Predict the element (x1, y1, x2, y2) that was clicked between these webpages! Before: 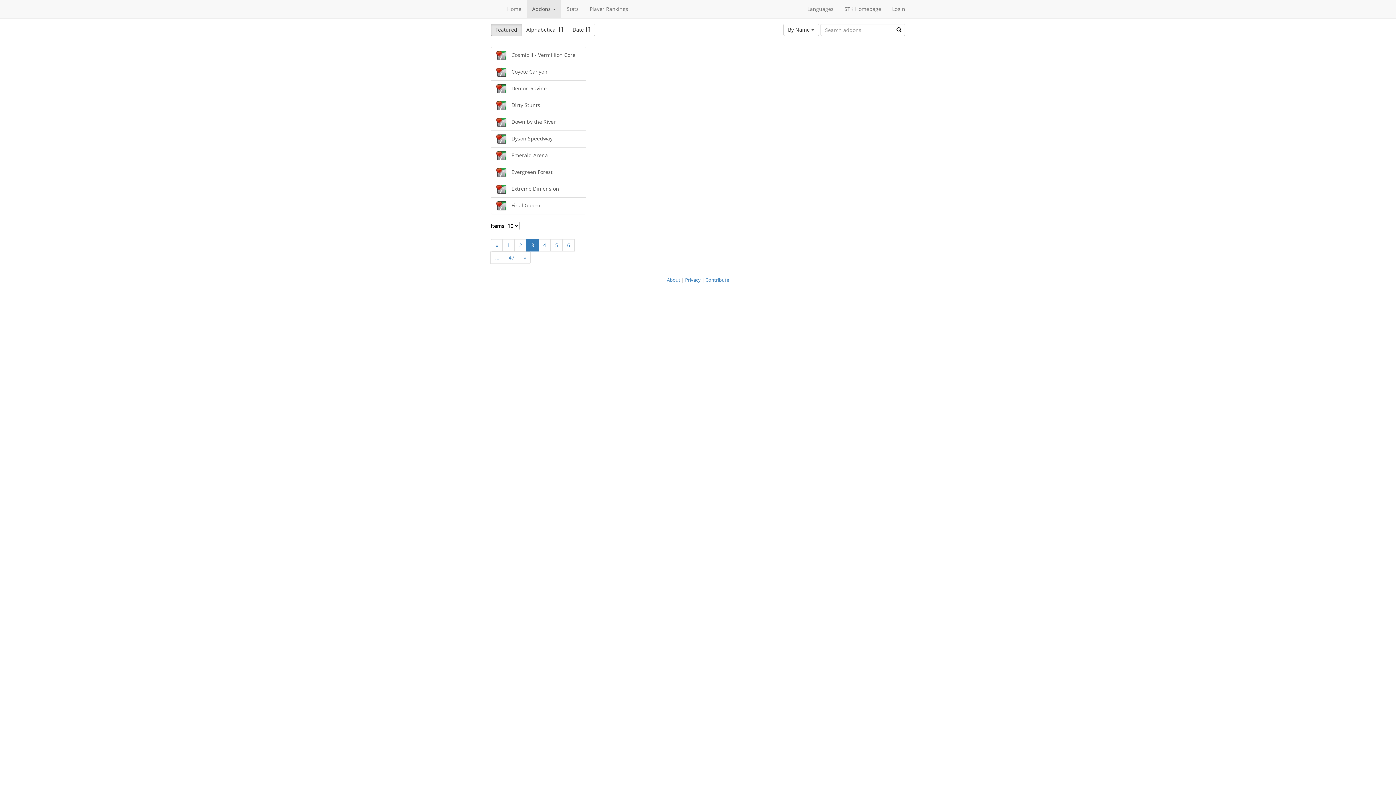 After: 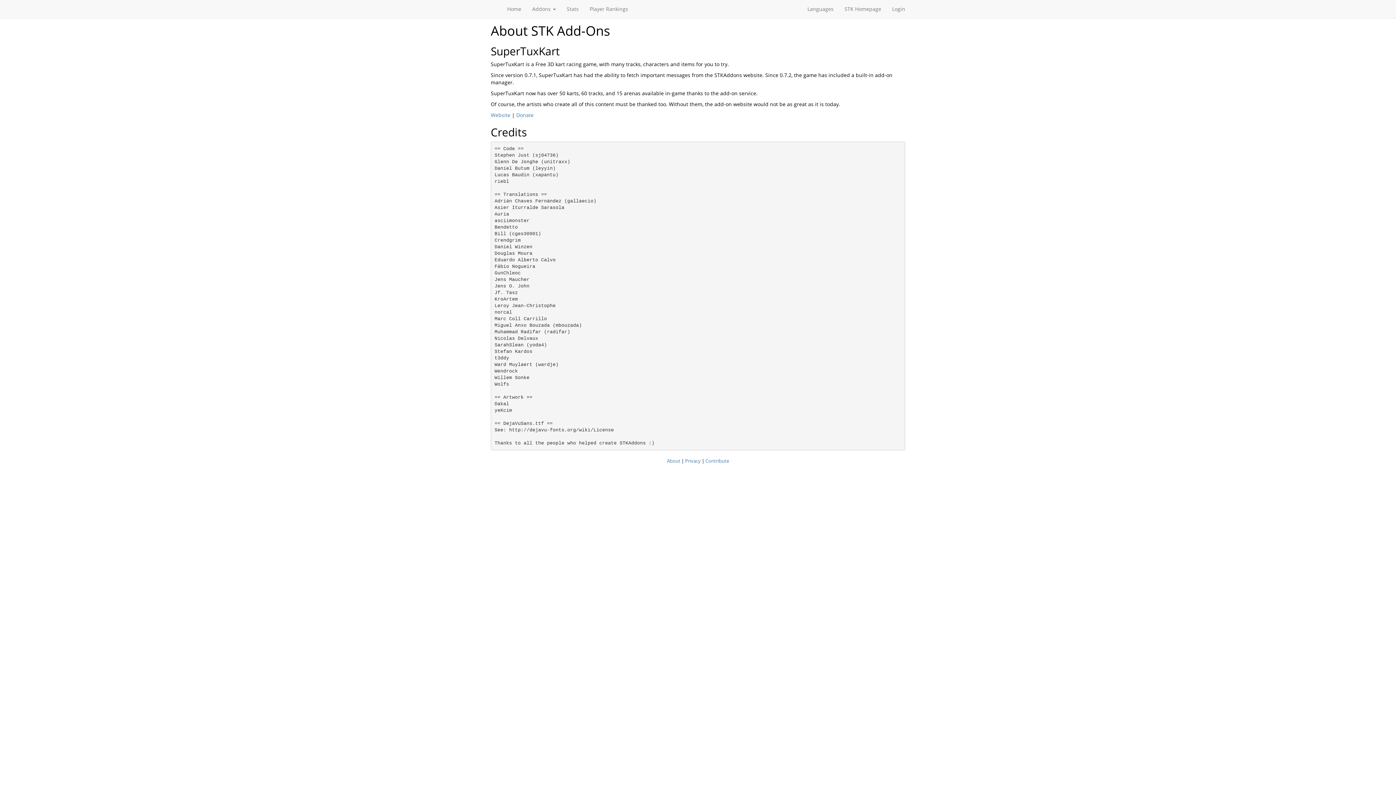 Action: bbox: (667, 276, 680, 283) label: About